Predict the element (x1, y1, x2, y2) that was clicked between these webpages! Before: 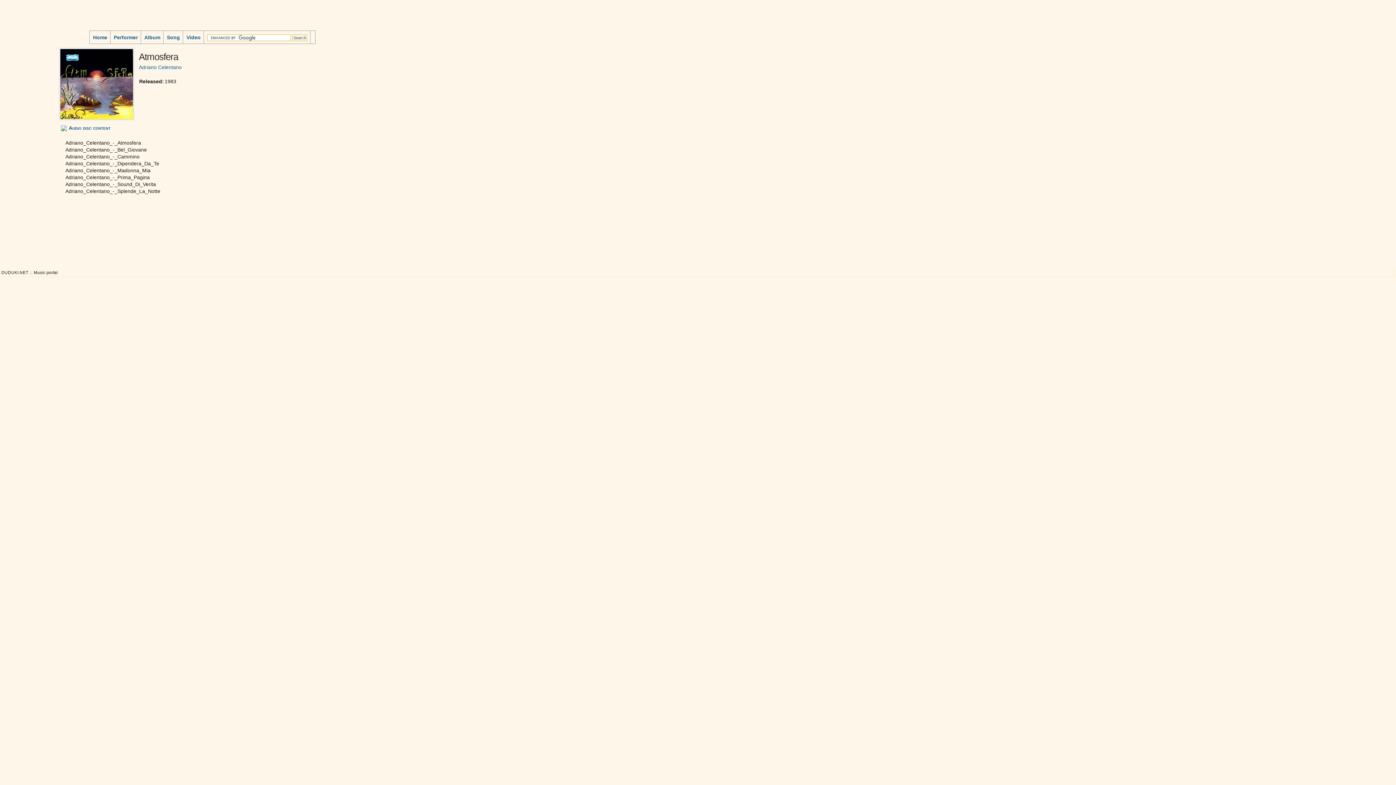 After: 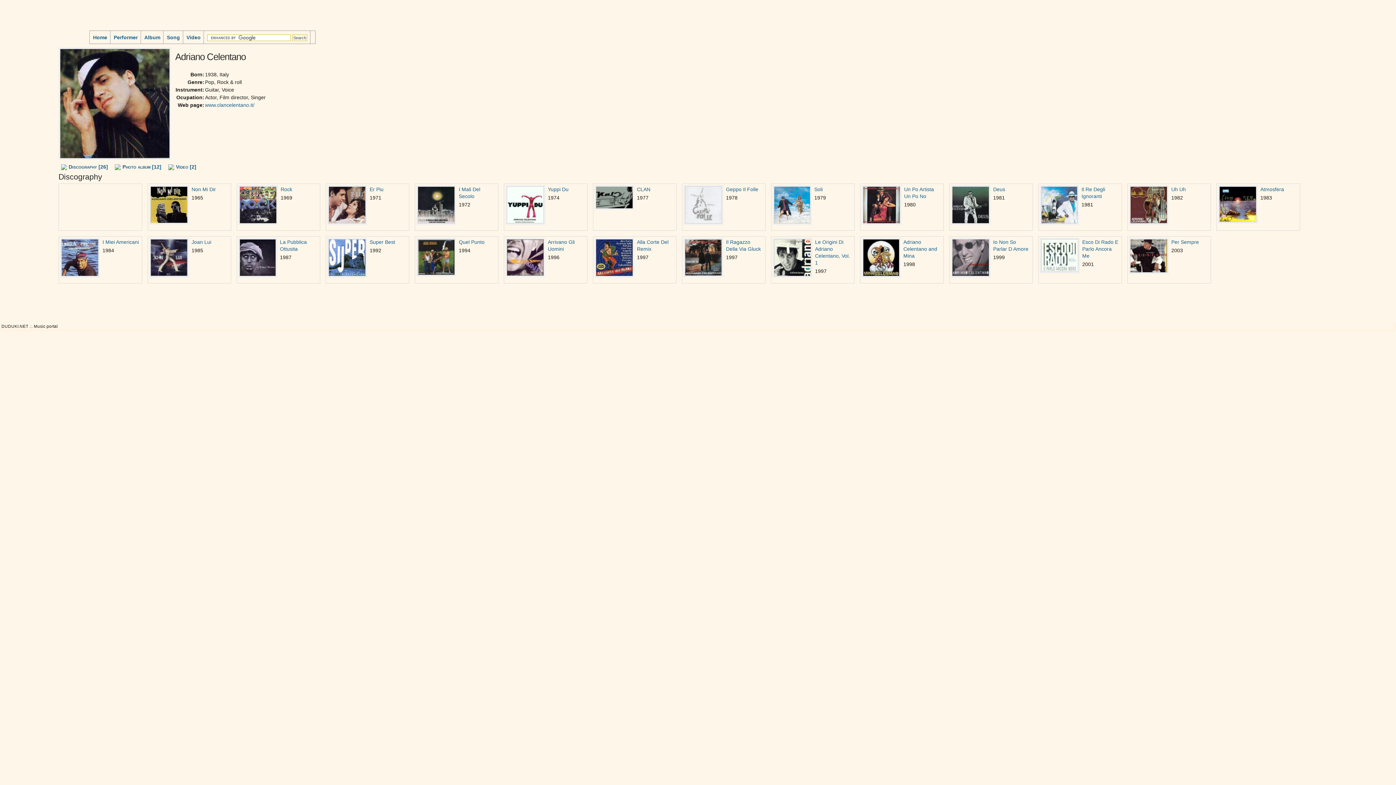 Action: label: Adriano Celentano bbox: (138, 64, 181, 70)